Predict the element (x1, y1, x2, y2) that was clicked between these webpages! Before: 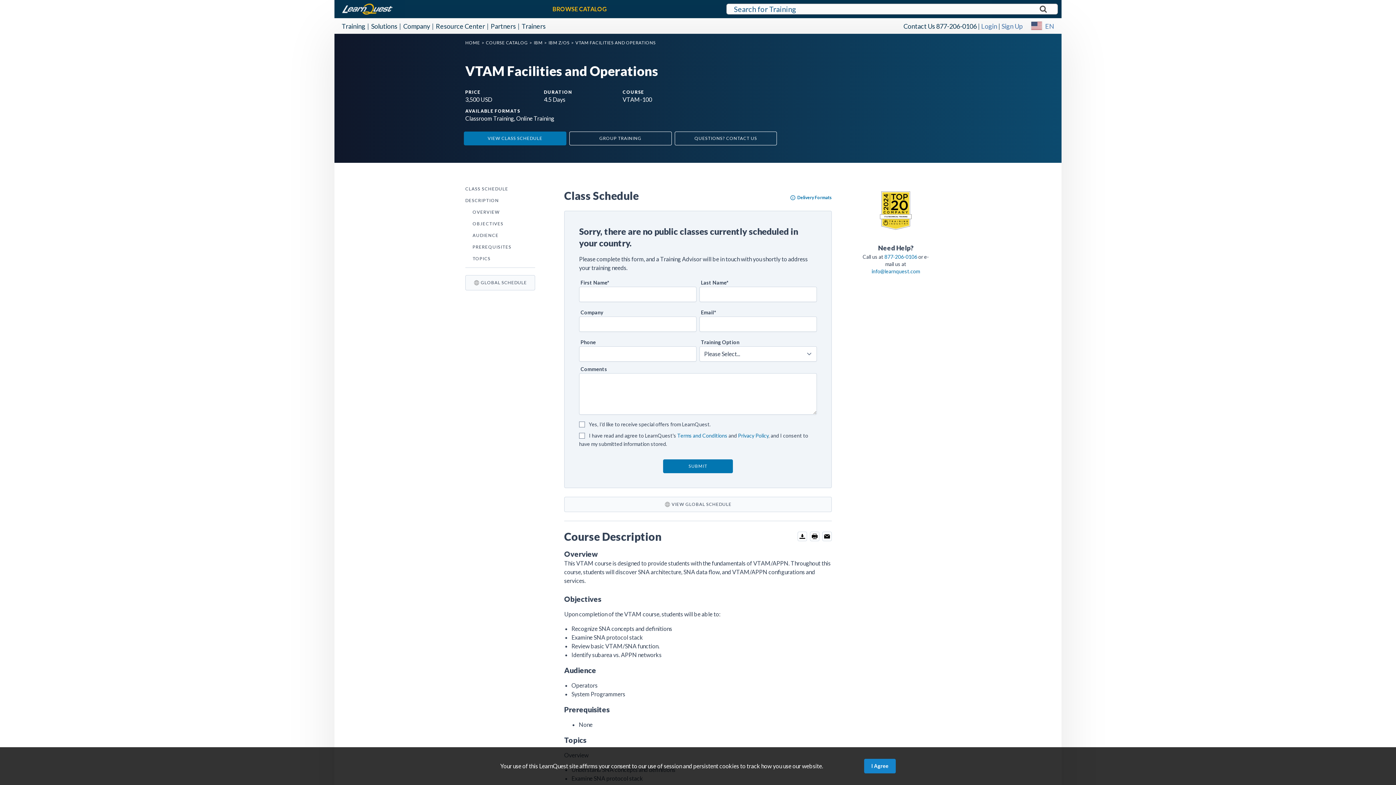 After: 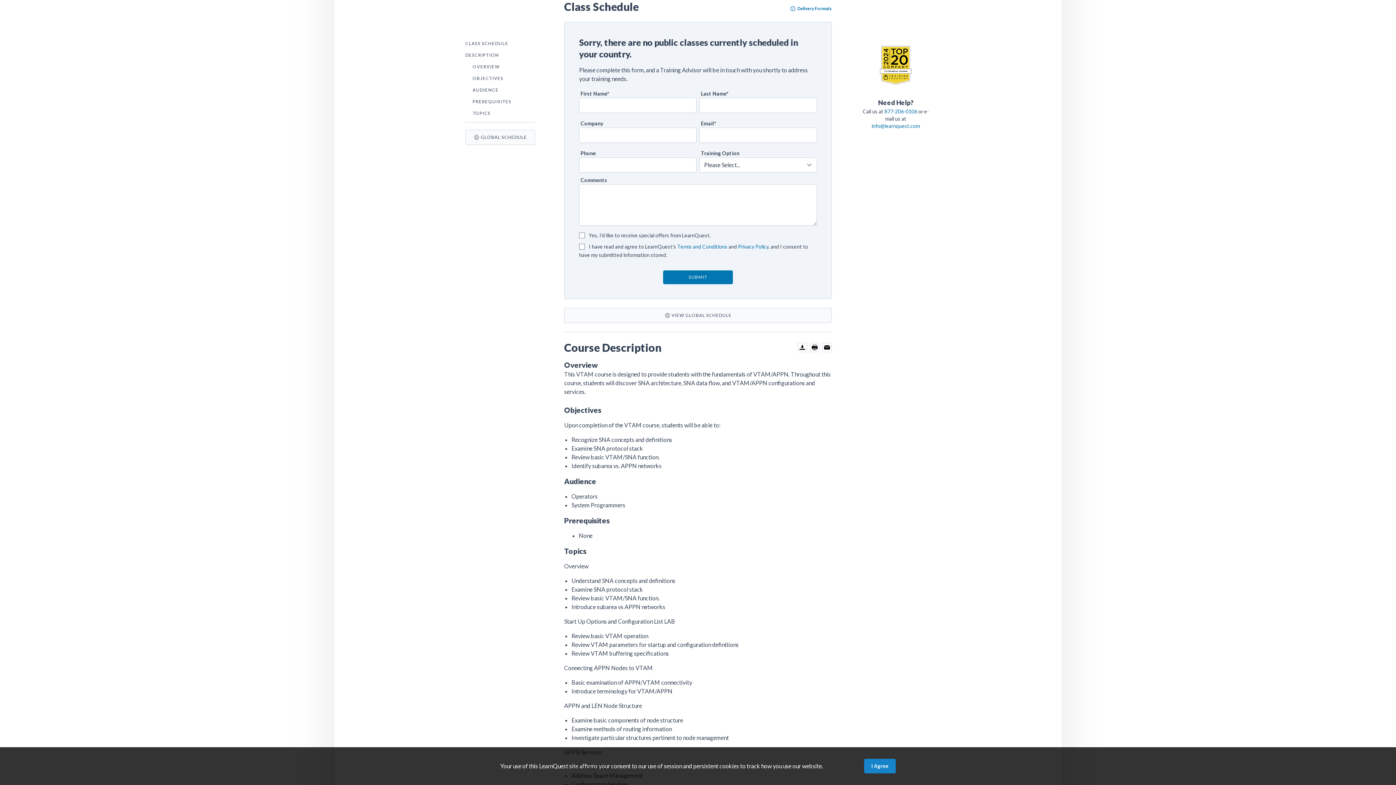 Action: label: CLASS SCHEDULE bbox: (465, 186, 508, 191)